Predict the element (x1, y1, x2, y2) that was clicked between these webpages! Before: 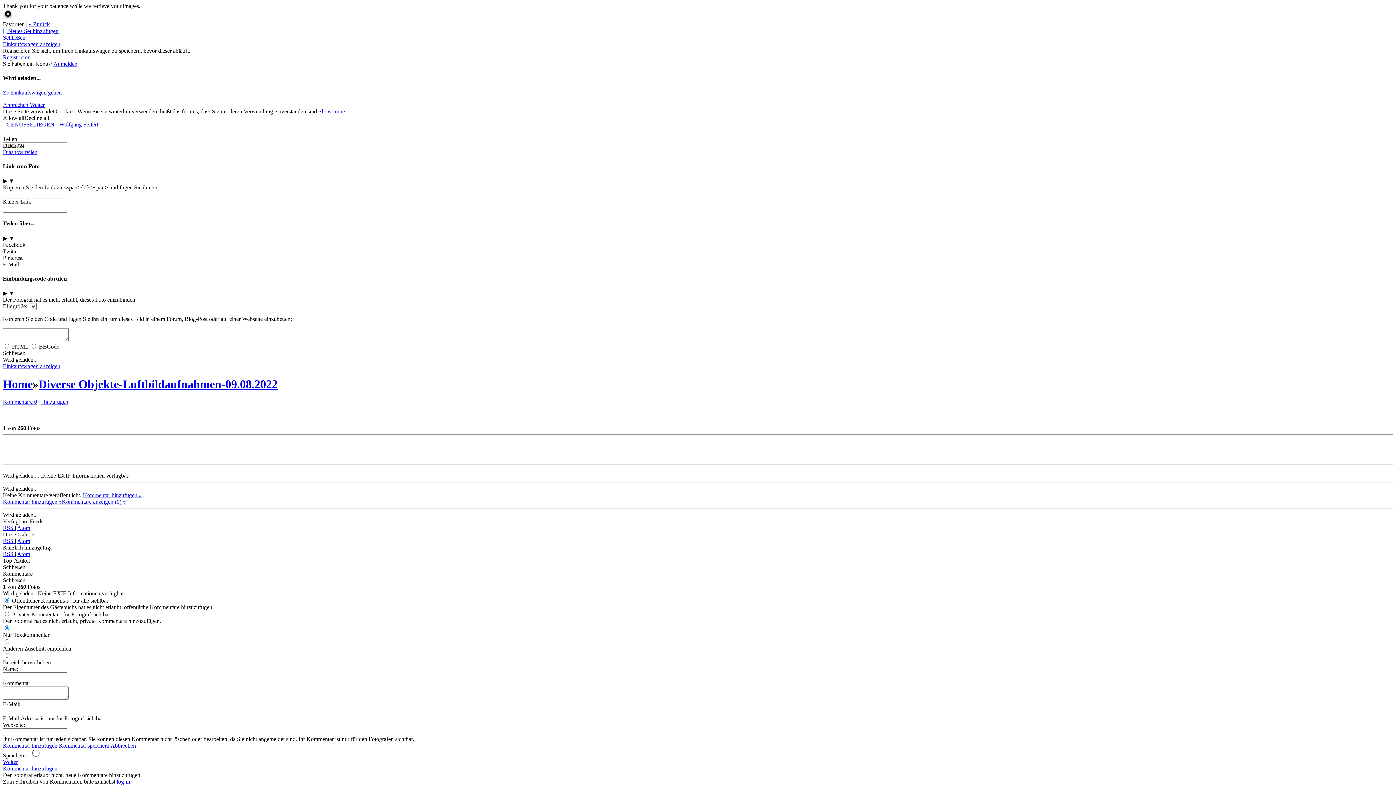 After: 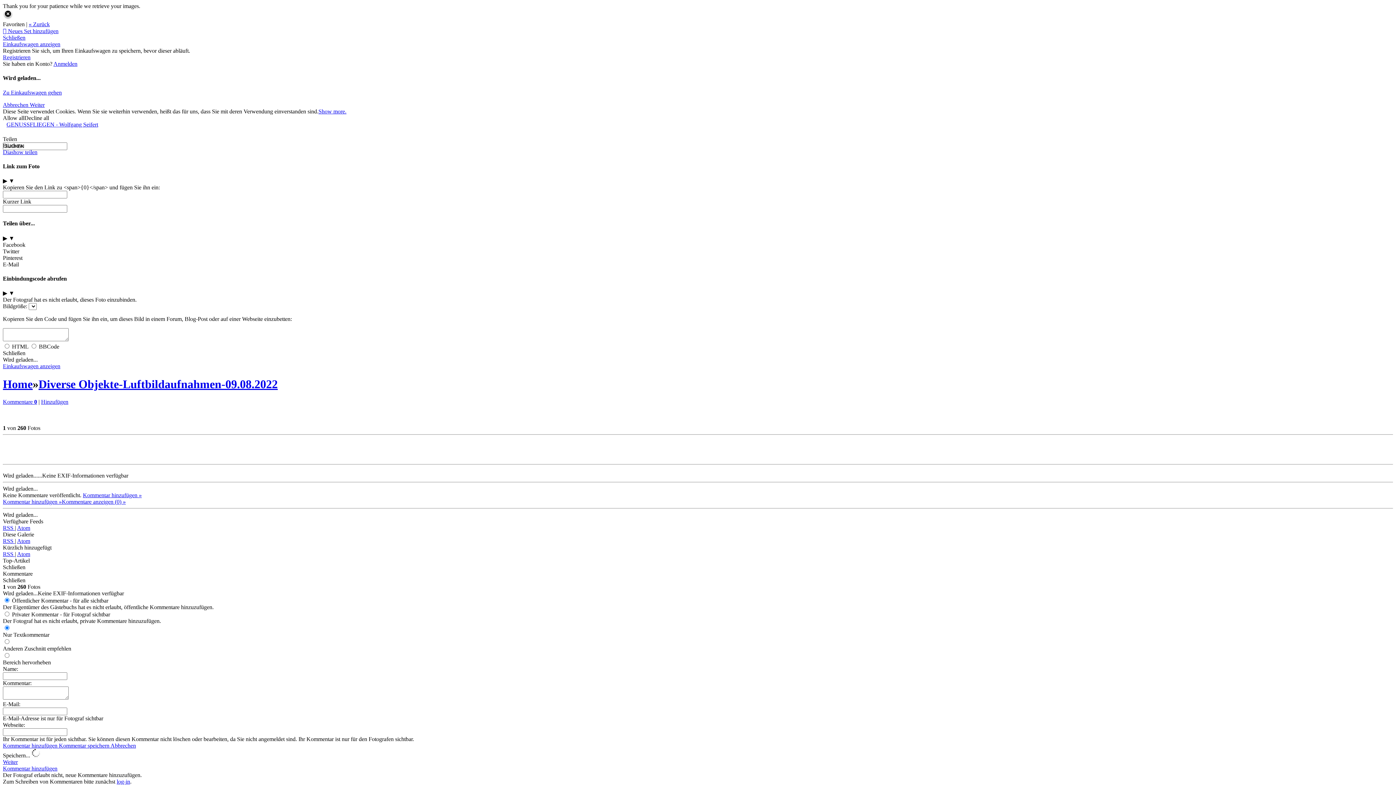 Action: label: log-in bbox: (116, 779, 130, 785)